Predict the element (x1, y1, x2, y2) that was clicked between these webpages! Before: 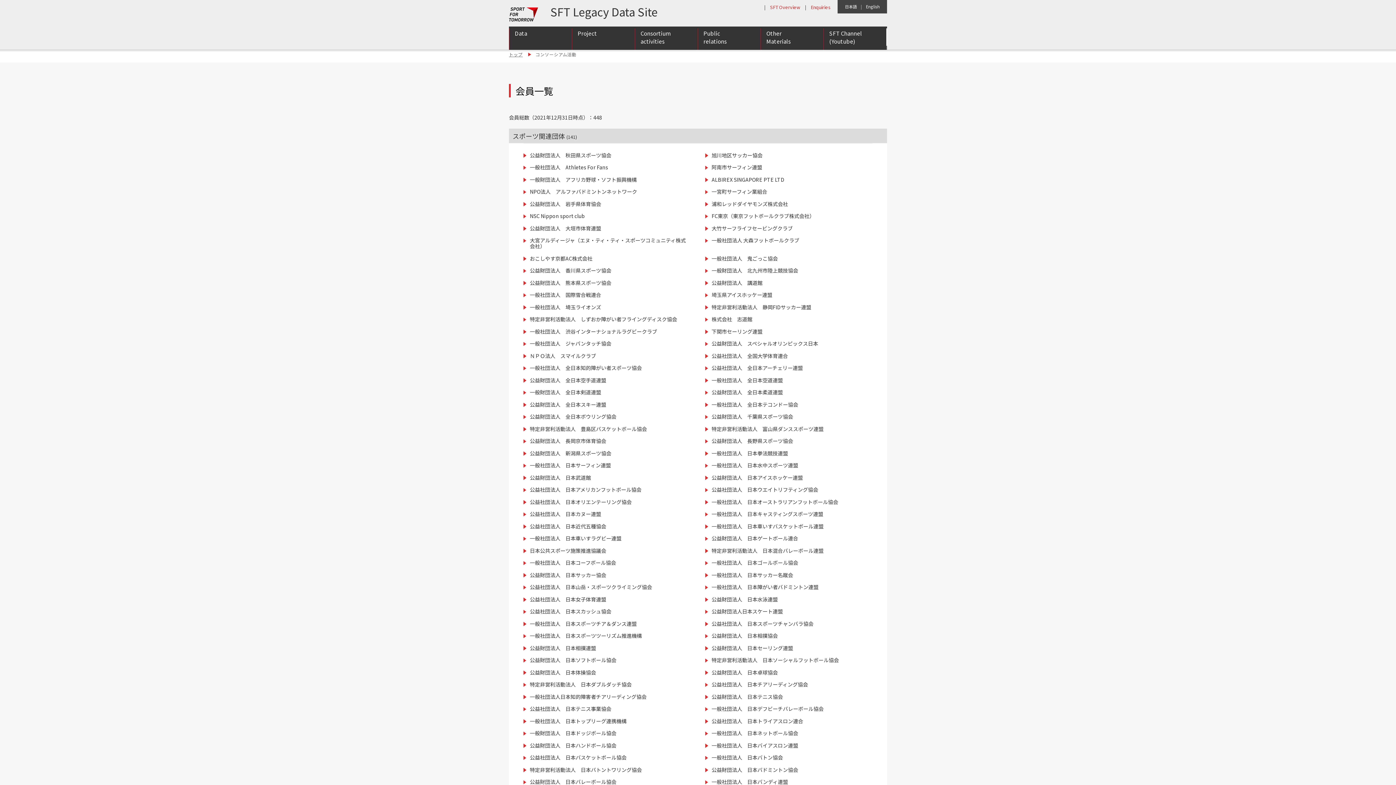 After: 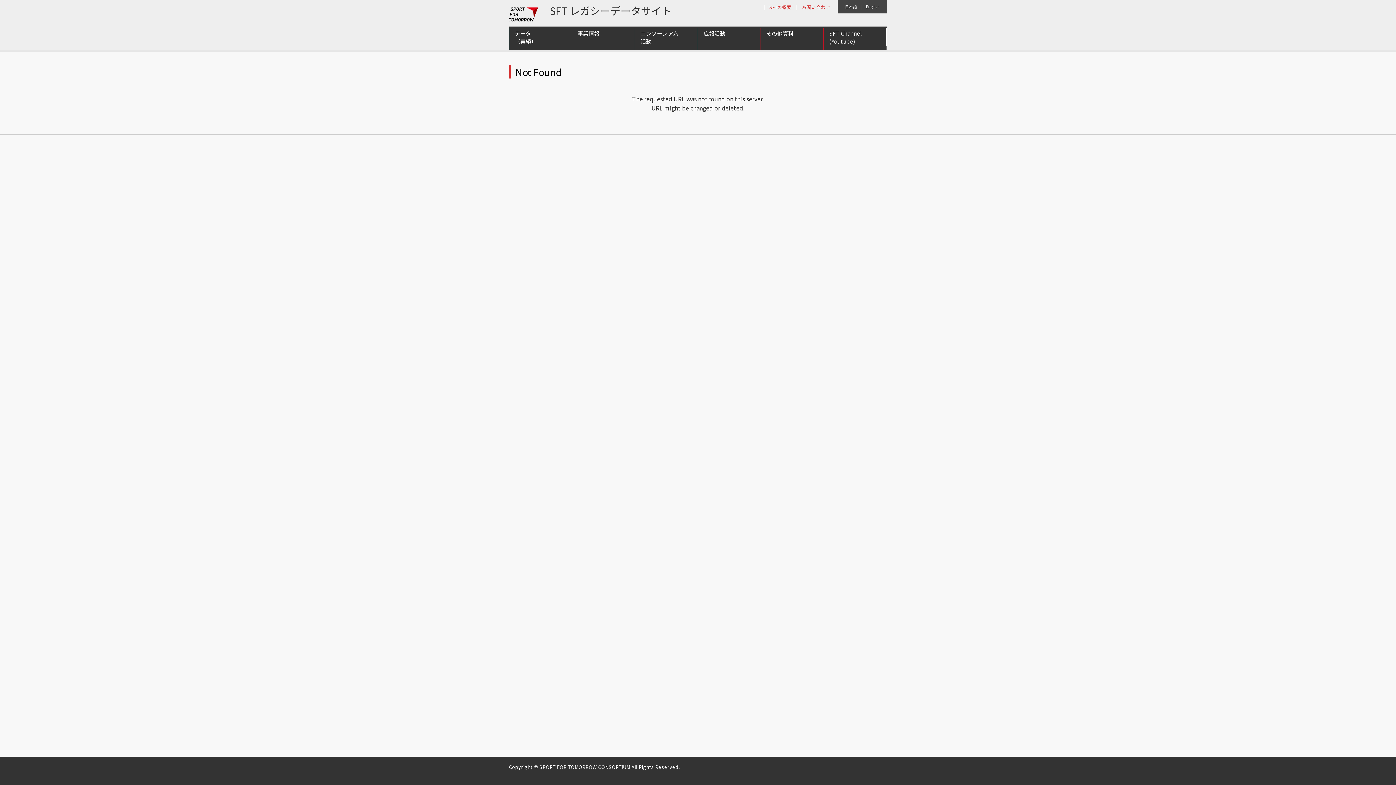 Action: label: 日本語 bbox: (845, 3, 857, 9)